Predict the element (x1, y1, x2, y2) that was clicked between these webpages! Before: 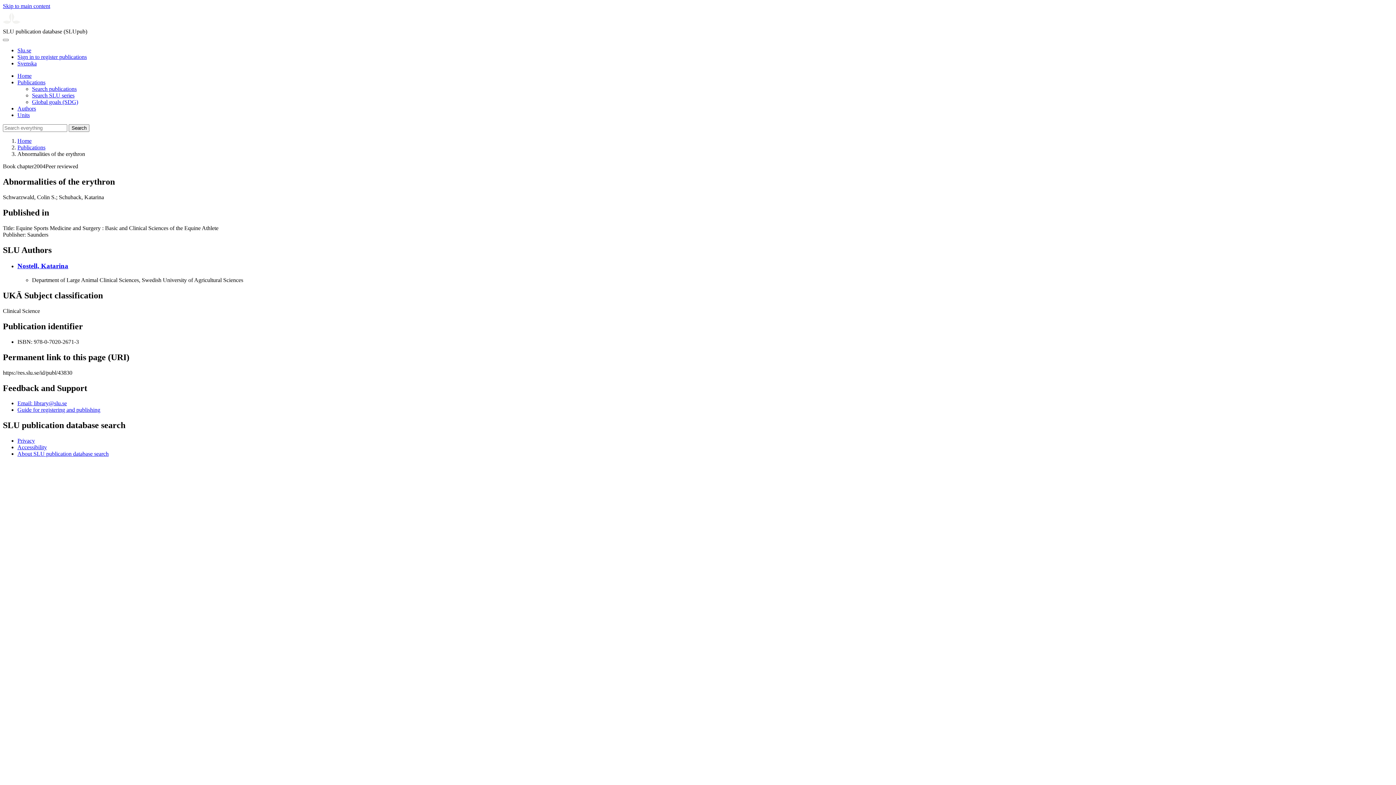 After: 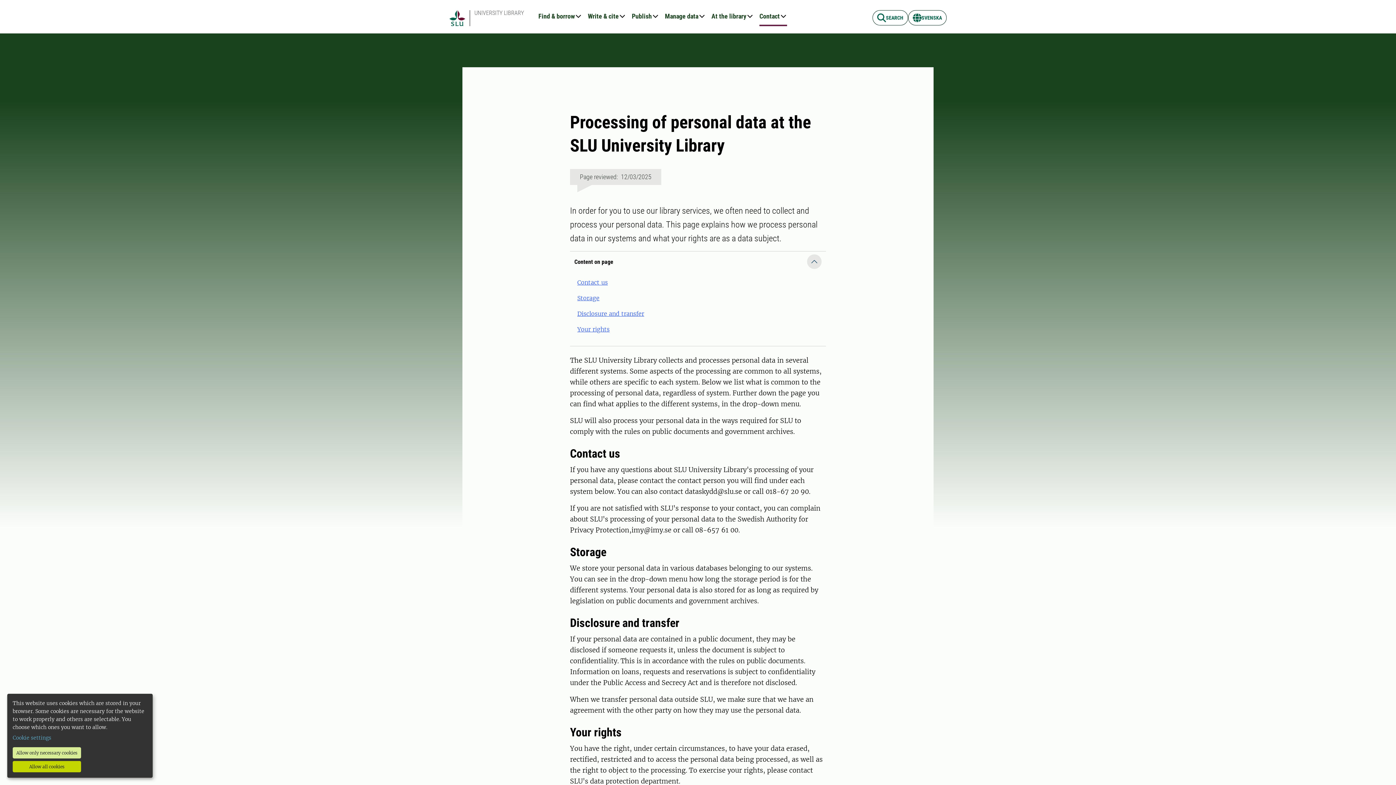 Action: label: Privacy bbox: (17, 437, 34, 444)